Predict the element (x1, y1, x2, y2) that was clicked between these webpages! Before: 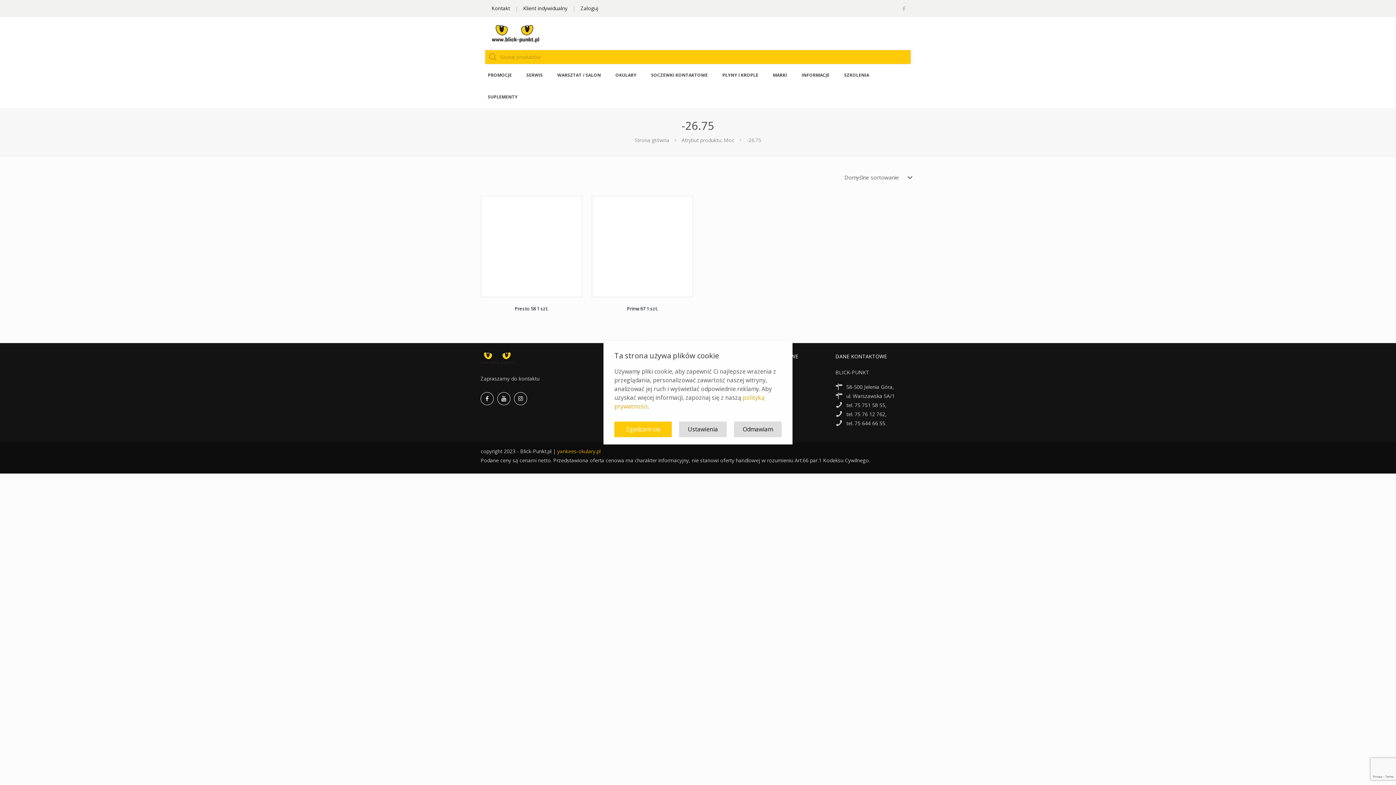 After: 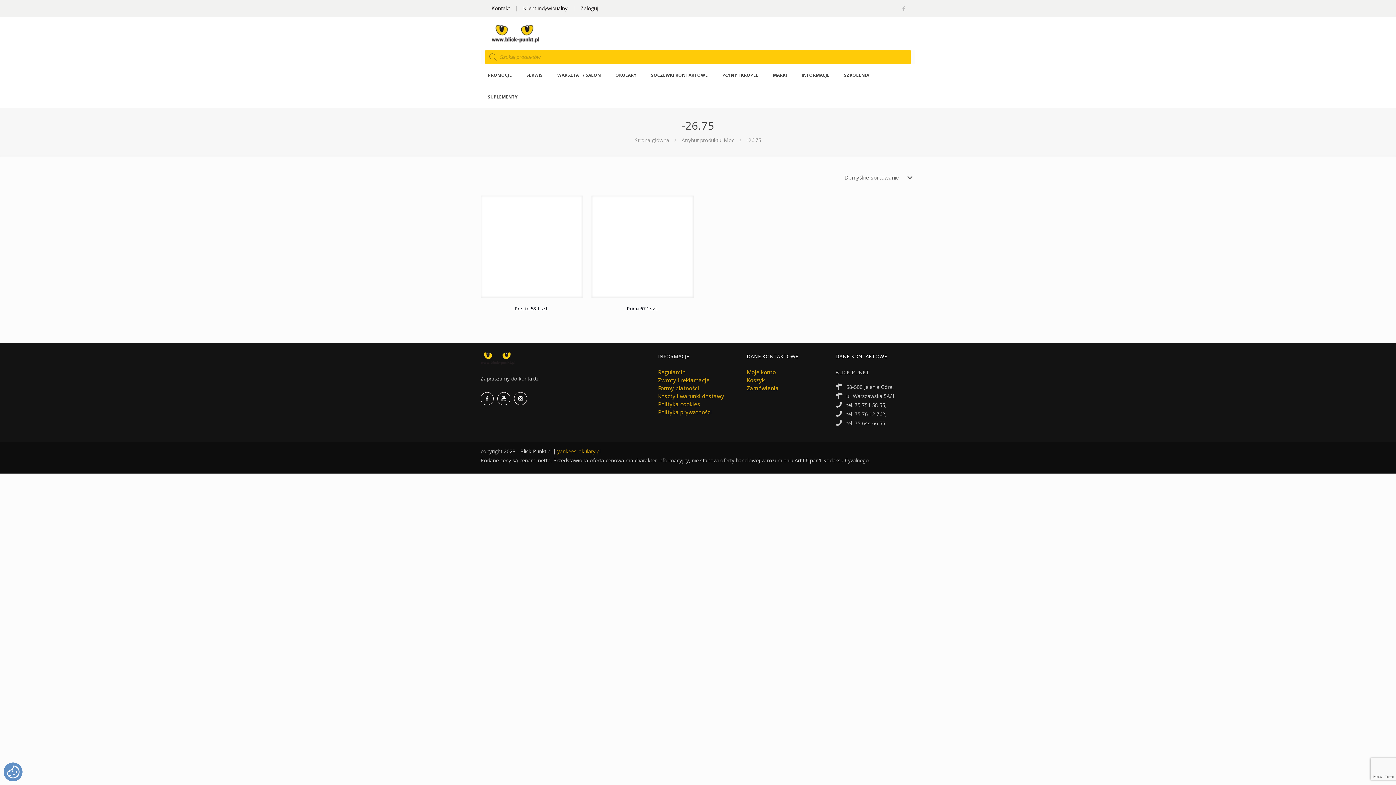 Action: bbox: (614, 421, 672, 437) label: Zgadzam się